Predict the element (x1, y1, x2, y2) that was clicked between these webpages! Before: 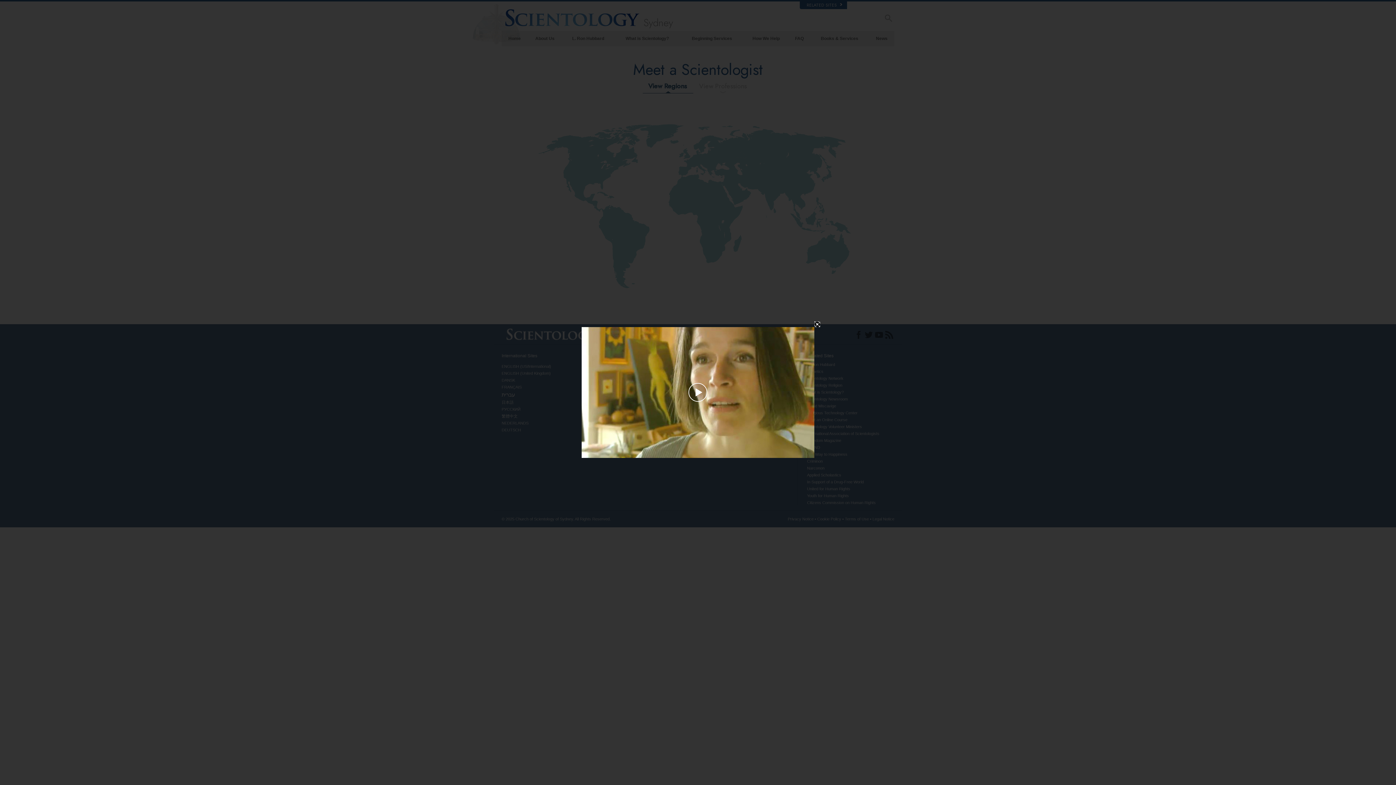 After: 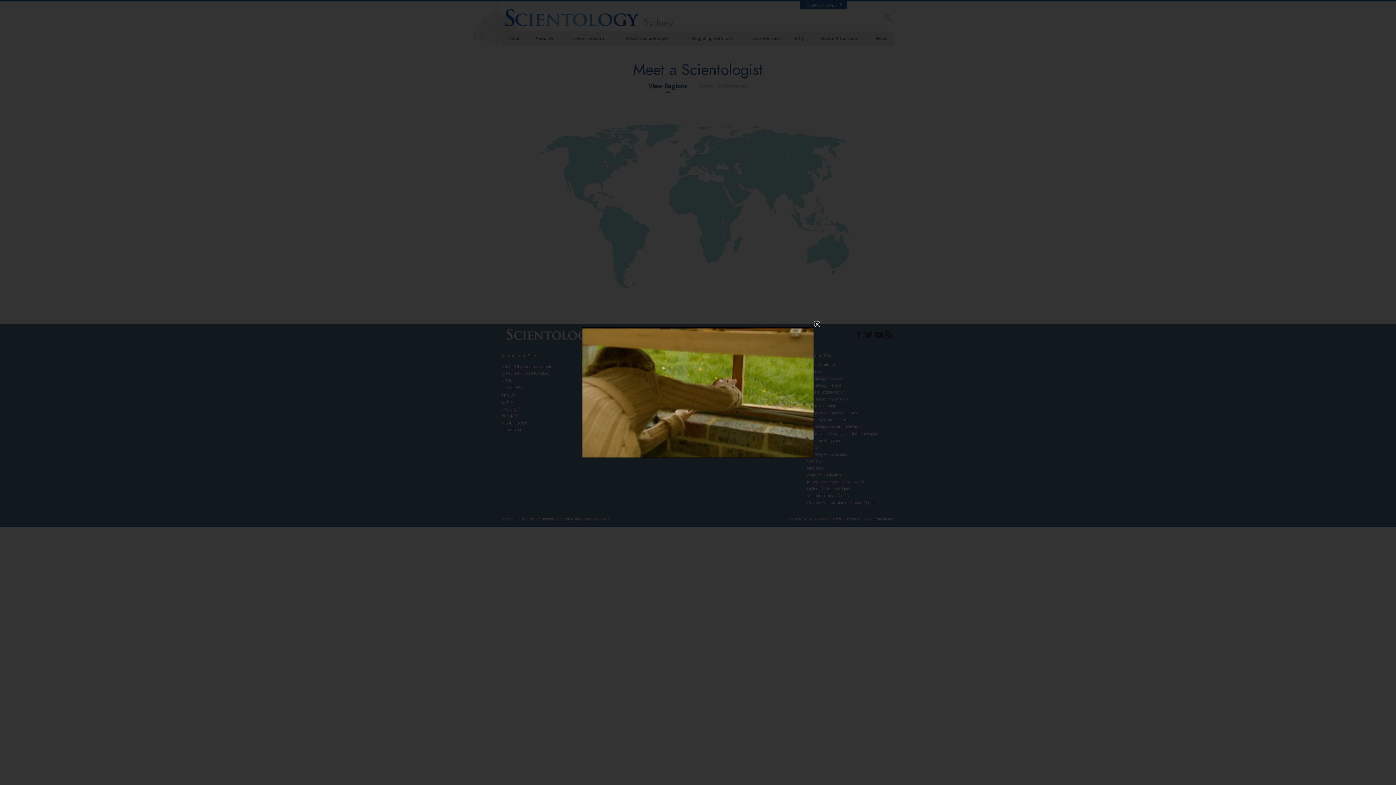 Action: bbox: (656, 380, 740, 405) label: Play Video